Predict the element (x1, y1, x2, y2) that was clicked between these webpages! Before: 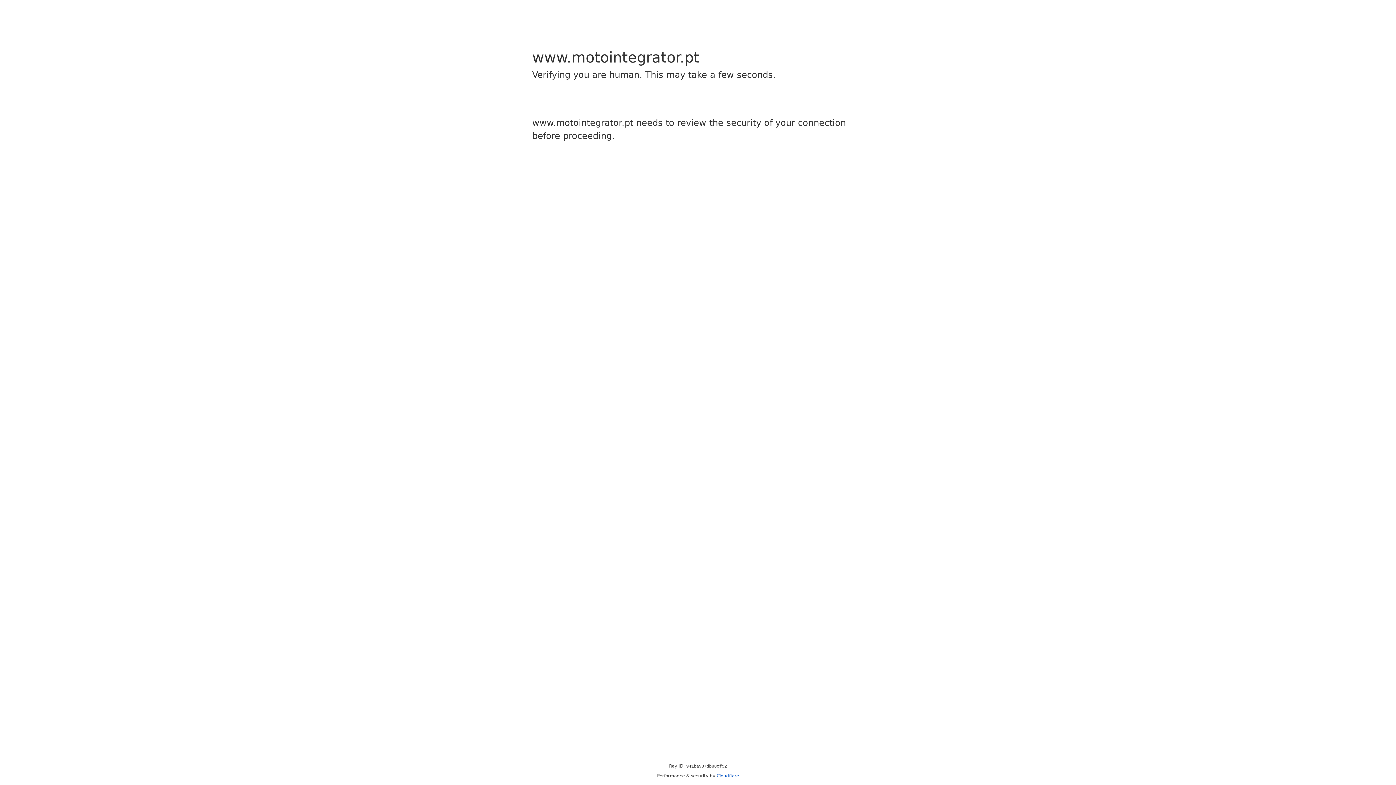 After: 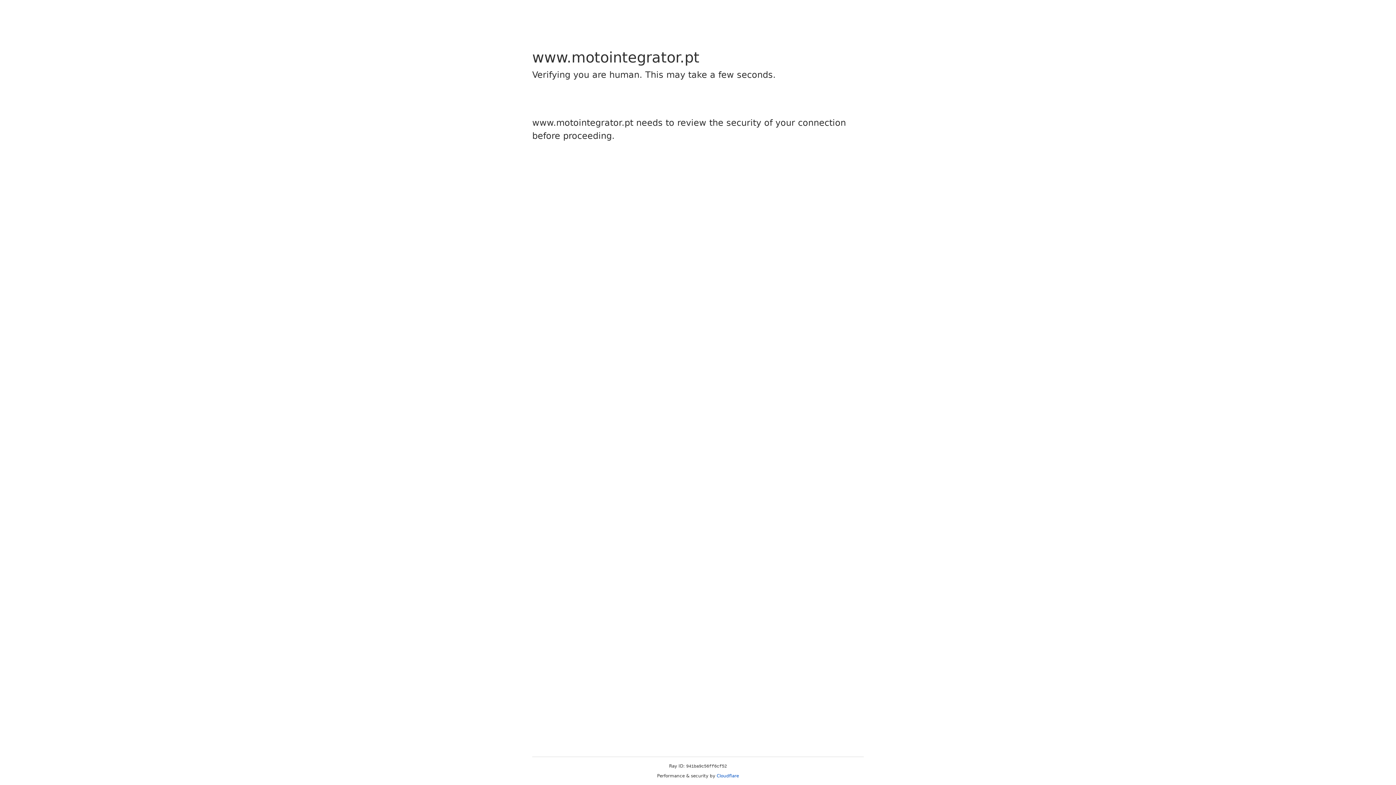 Action: bbox: (716, 773, 739, 778) label: Cloudflare